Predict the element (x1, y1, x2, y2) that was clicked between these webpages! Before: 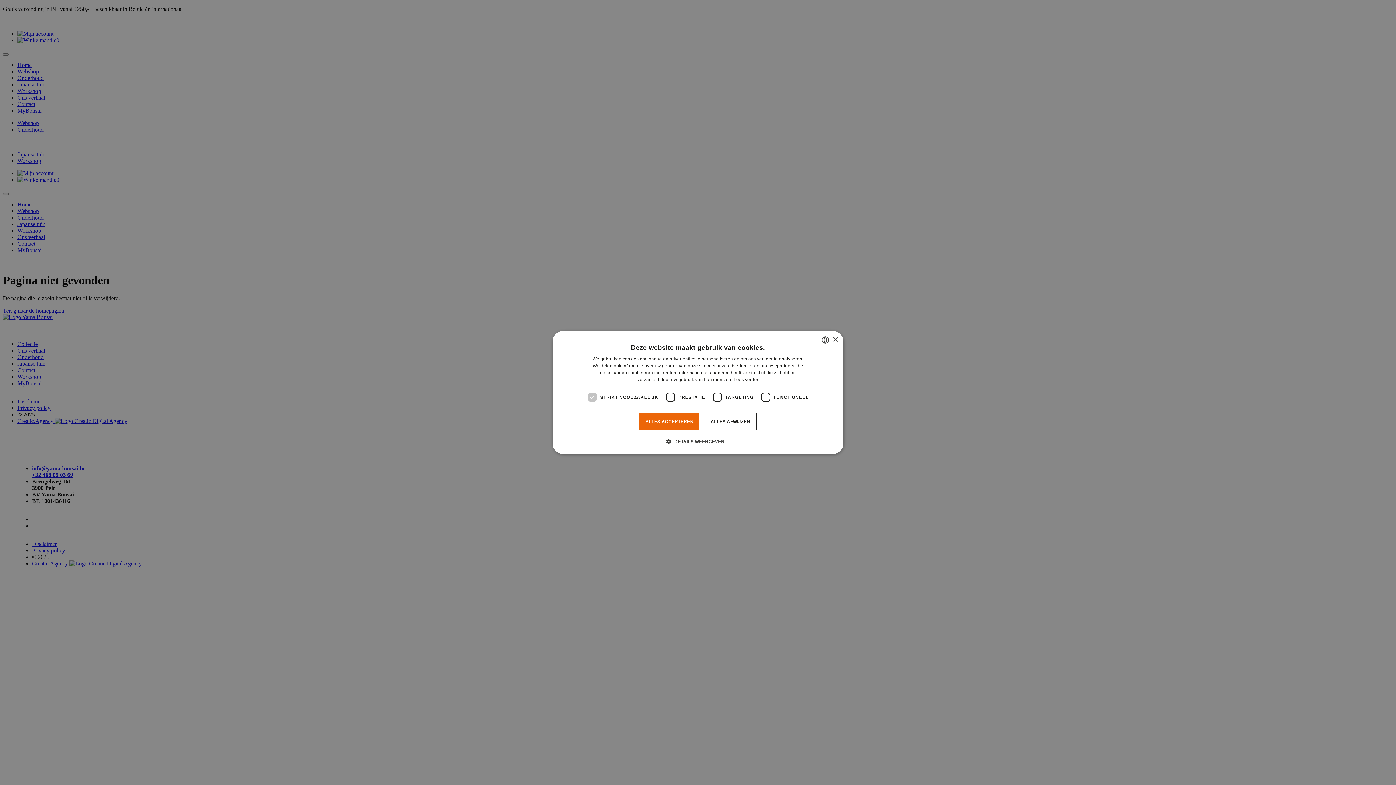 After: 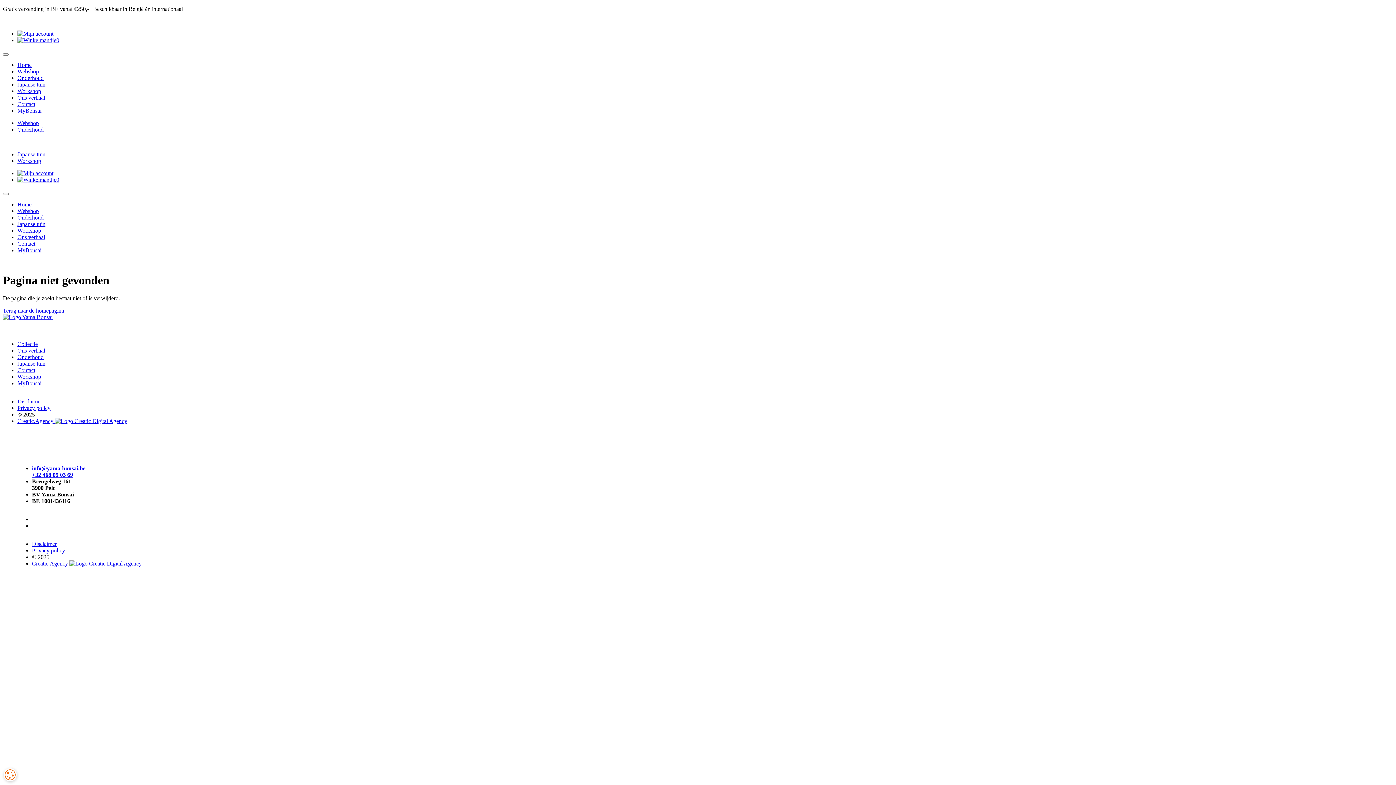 Action: label: ALLES AFWIJZEN bbox: (704, 413, 756, 430)